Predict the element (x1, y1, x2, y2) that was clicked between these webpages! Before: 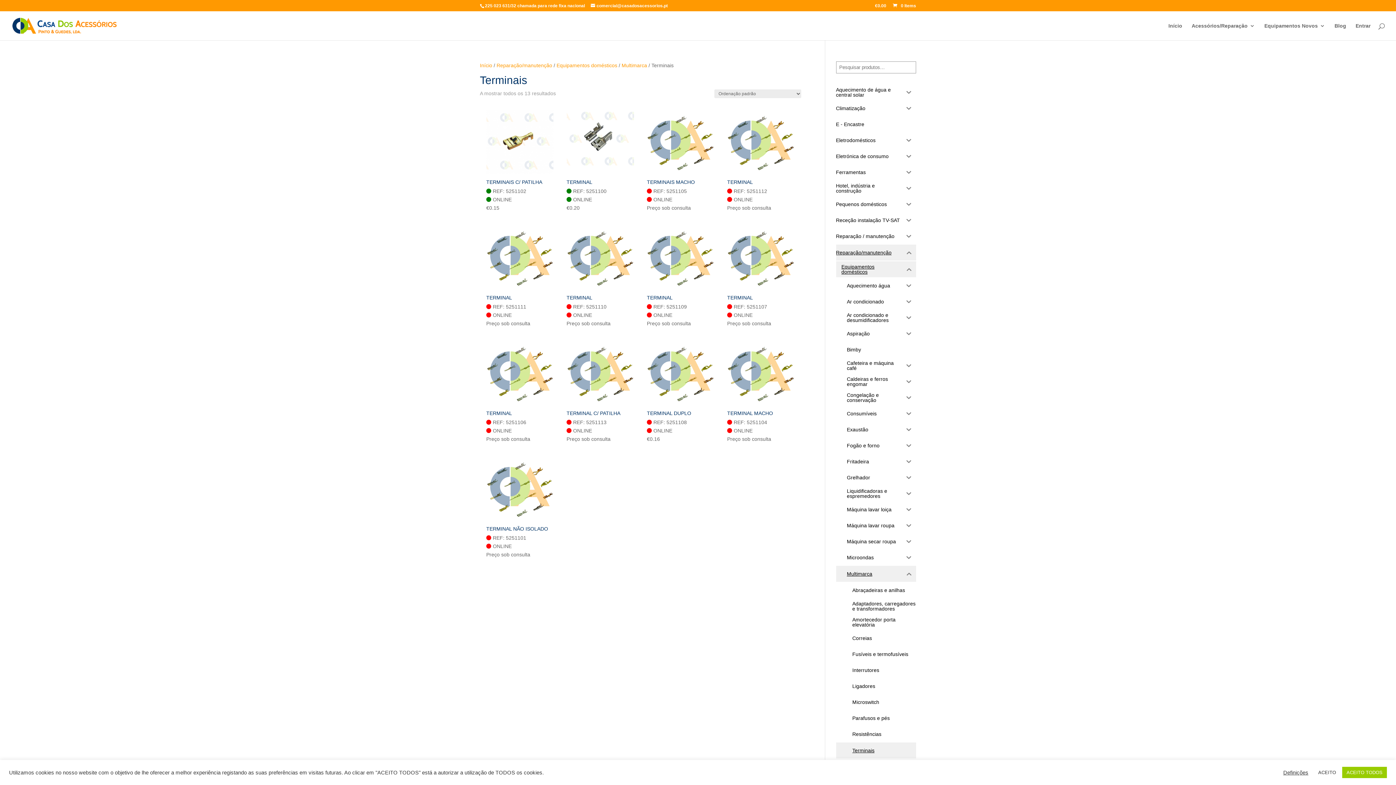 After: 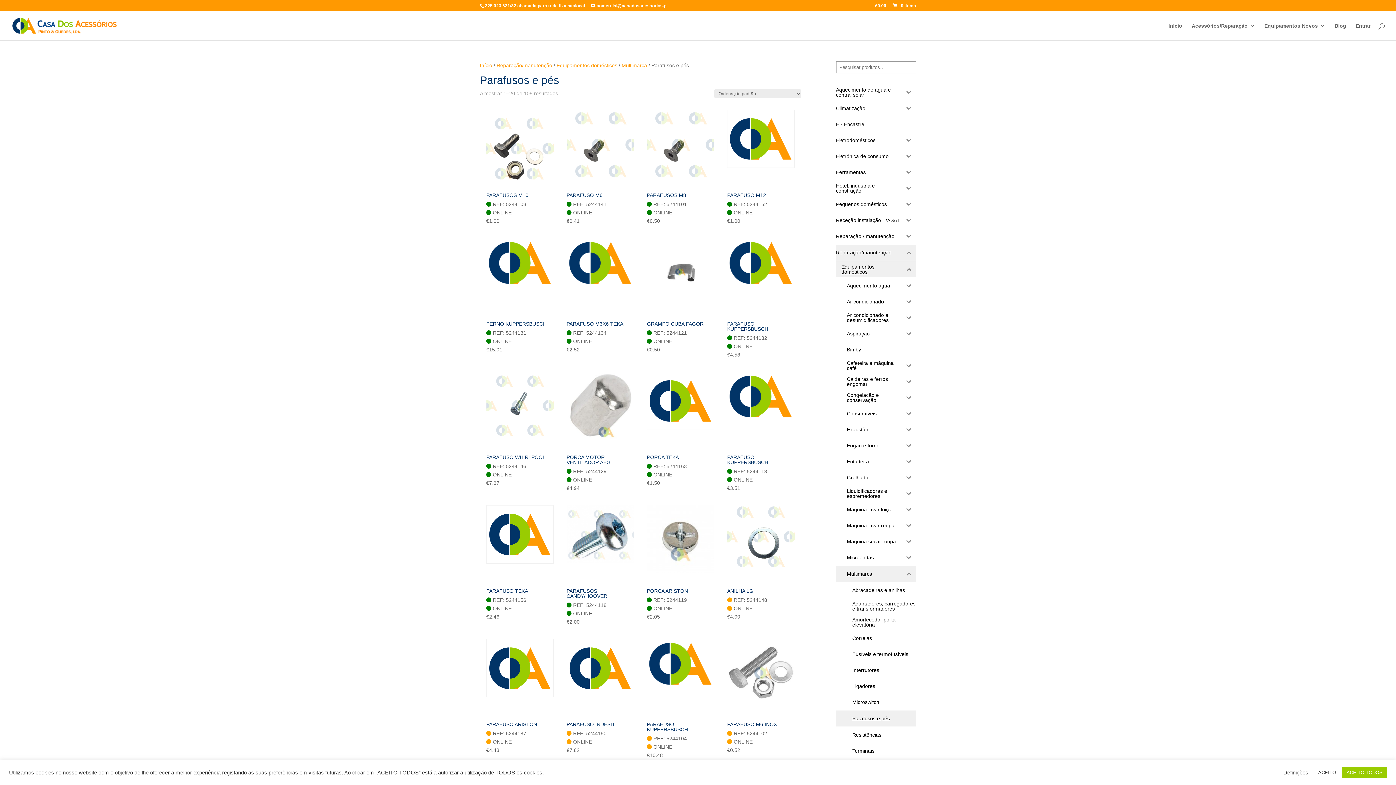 Action: bbox: (836, 710, 916, 726) label: Parafusos e pés